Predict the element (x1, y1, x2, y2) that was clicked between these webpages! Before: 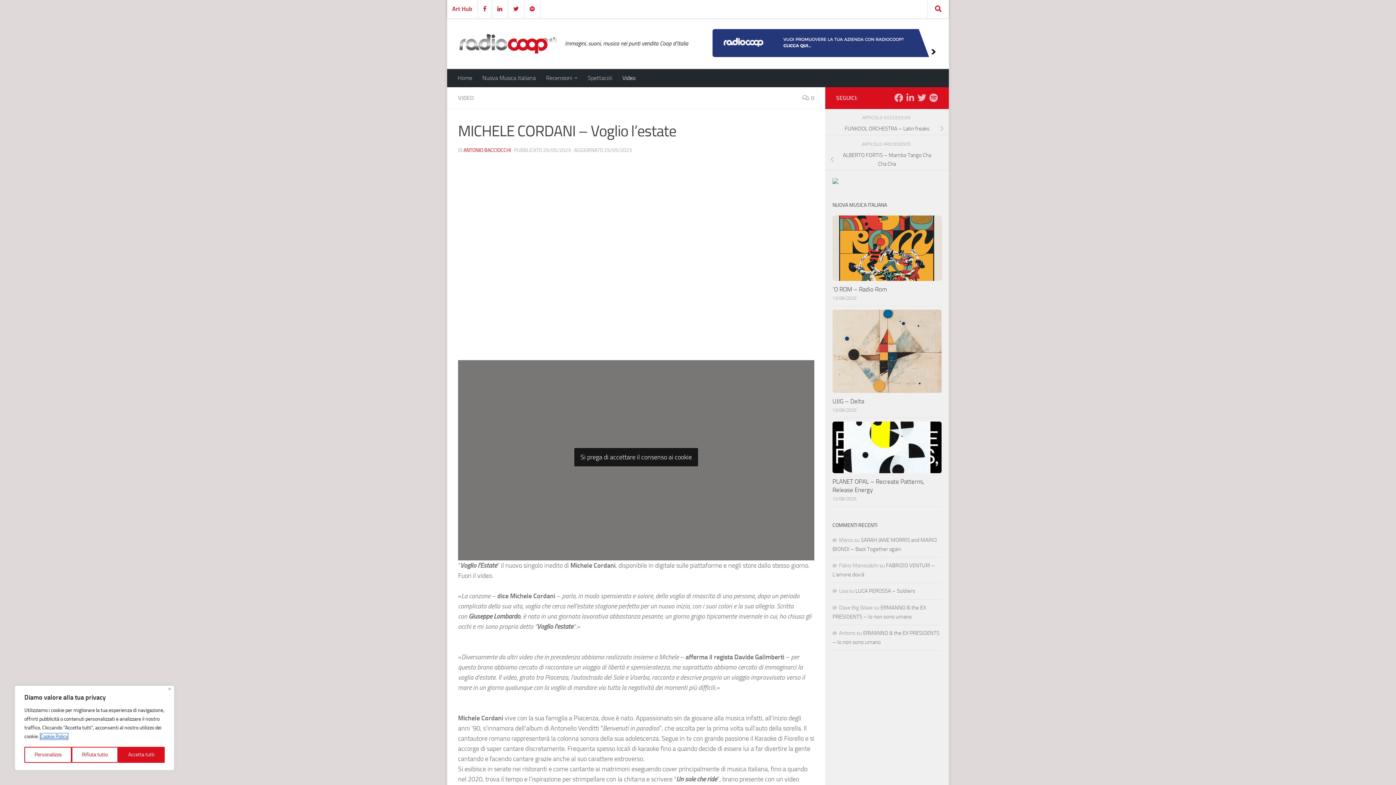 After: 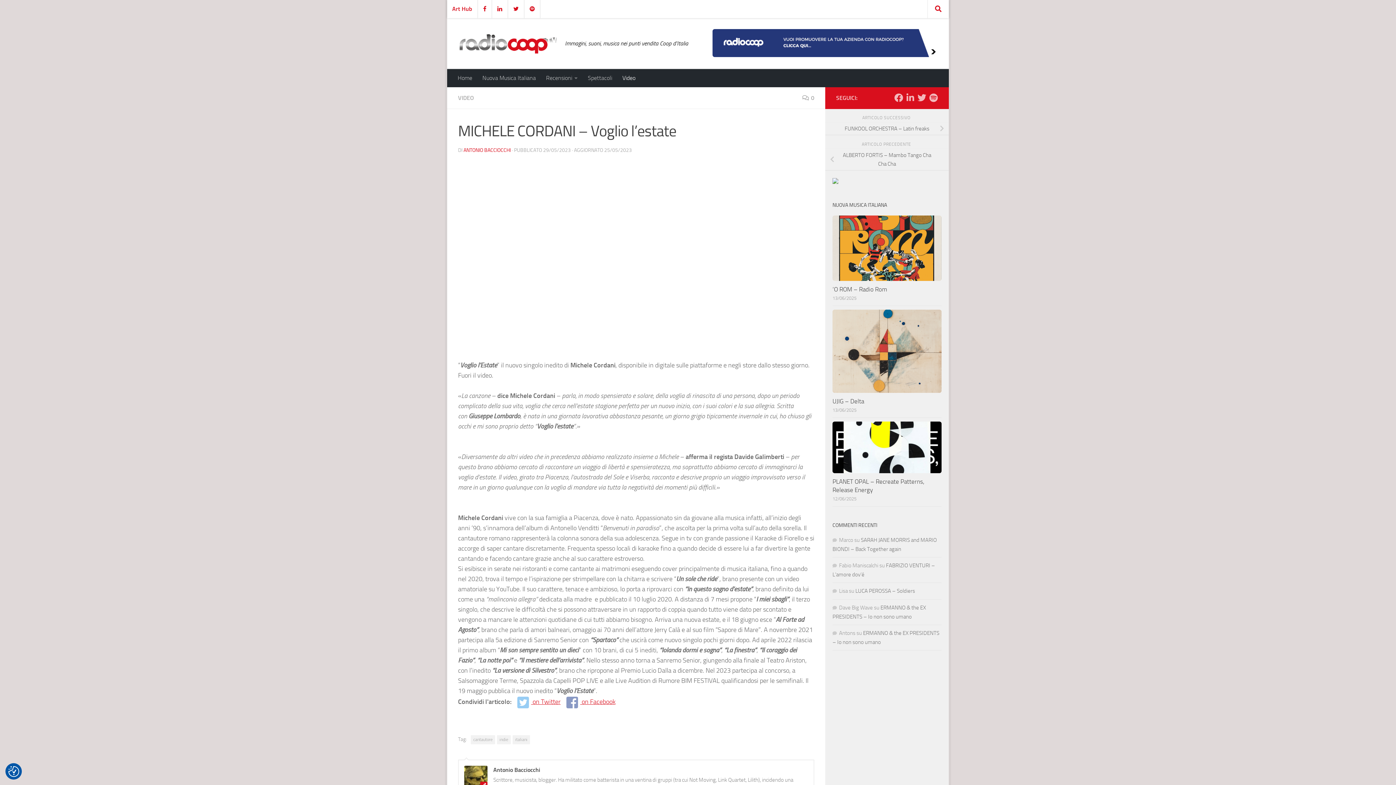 Action: label: Accetta tutti bbox: (118, 747, 164, 763)